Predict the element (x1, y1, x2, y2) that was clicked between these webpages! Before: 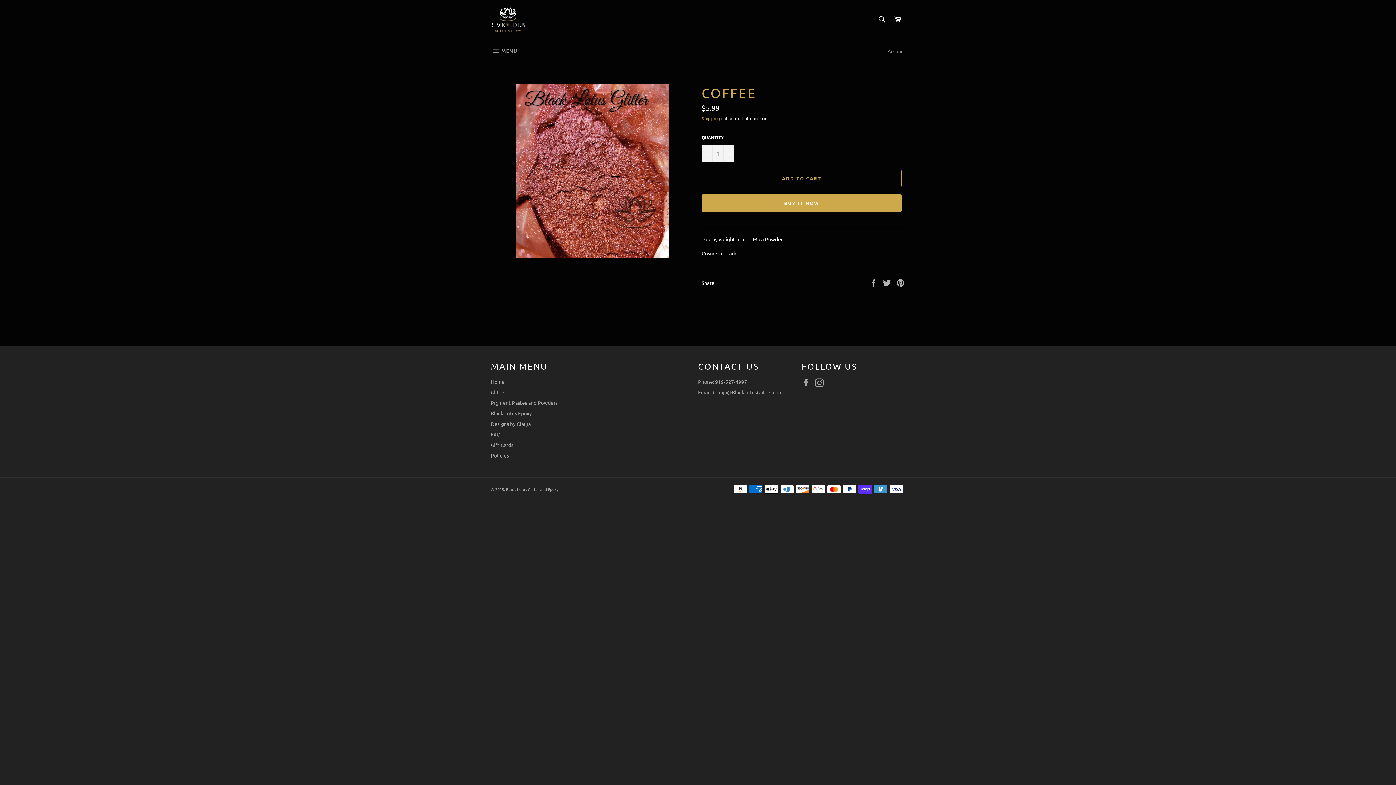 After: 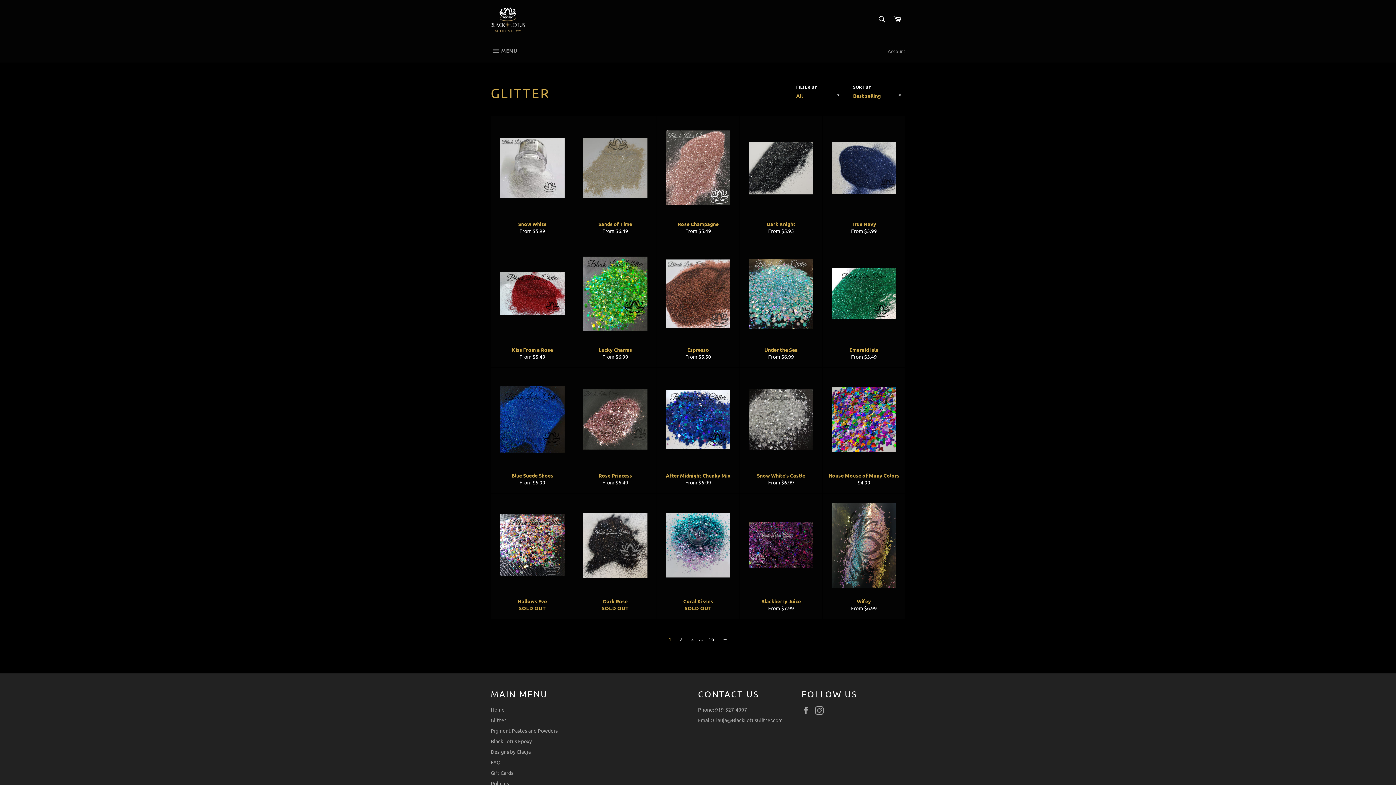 Action: label: Glitter bbox: (490, 389, 506, 395)